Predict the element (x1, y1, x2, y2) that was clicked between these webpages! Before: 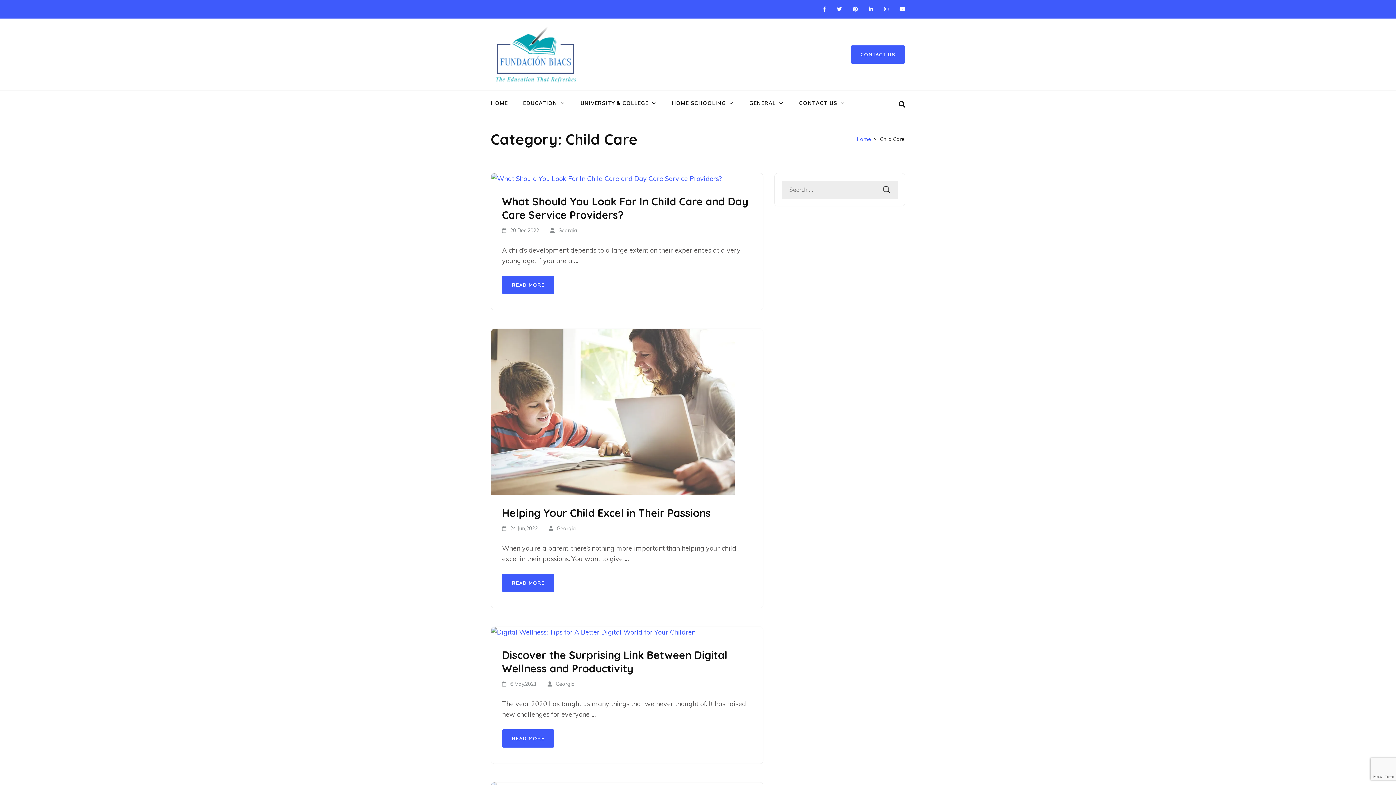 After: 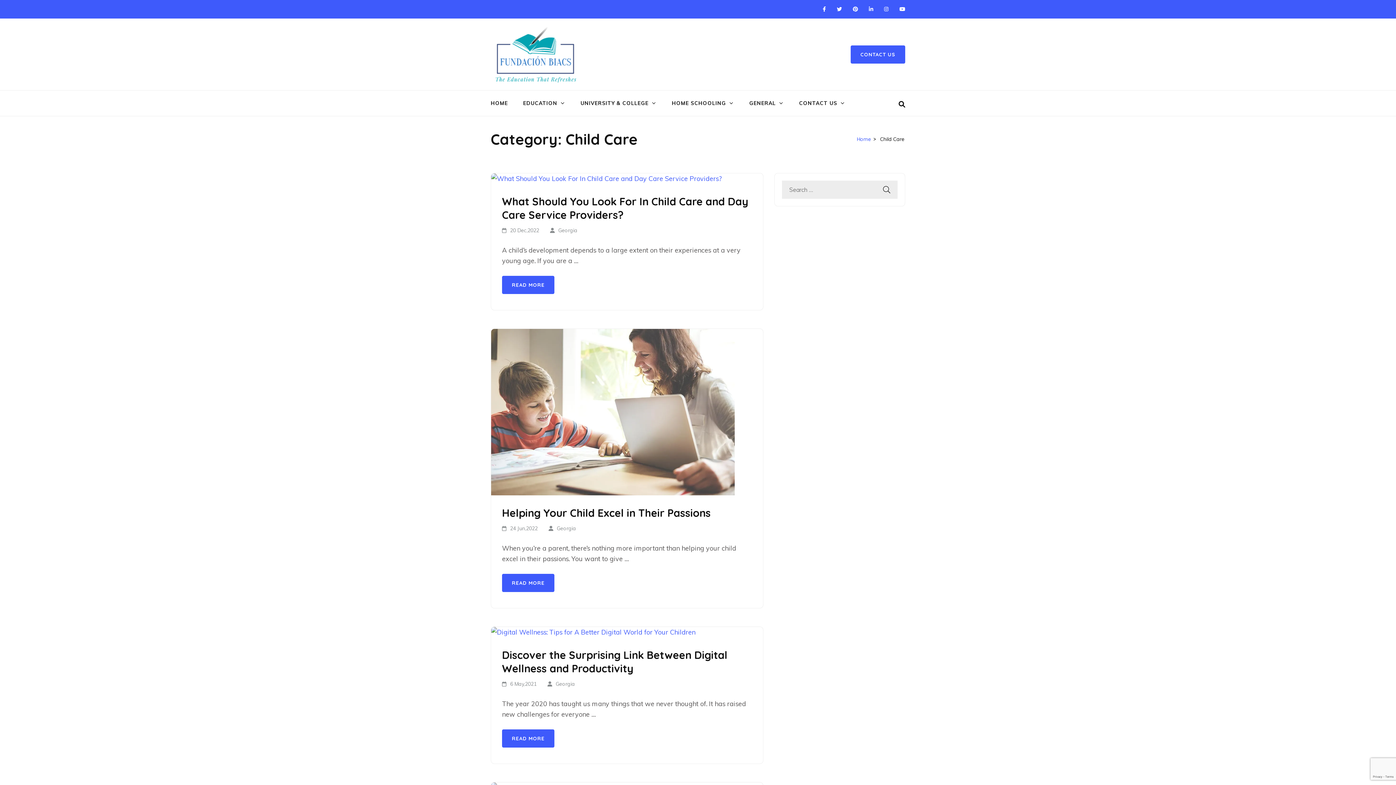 Action: bbox: (823, 5, 826, 12)